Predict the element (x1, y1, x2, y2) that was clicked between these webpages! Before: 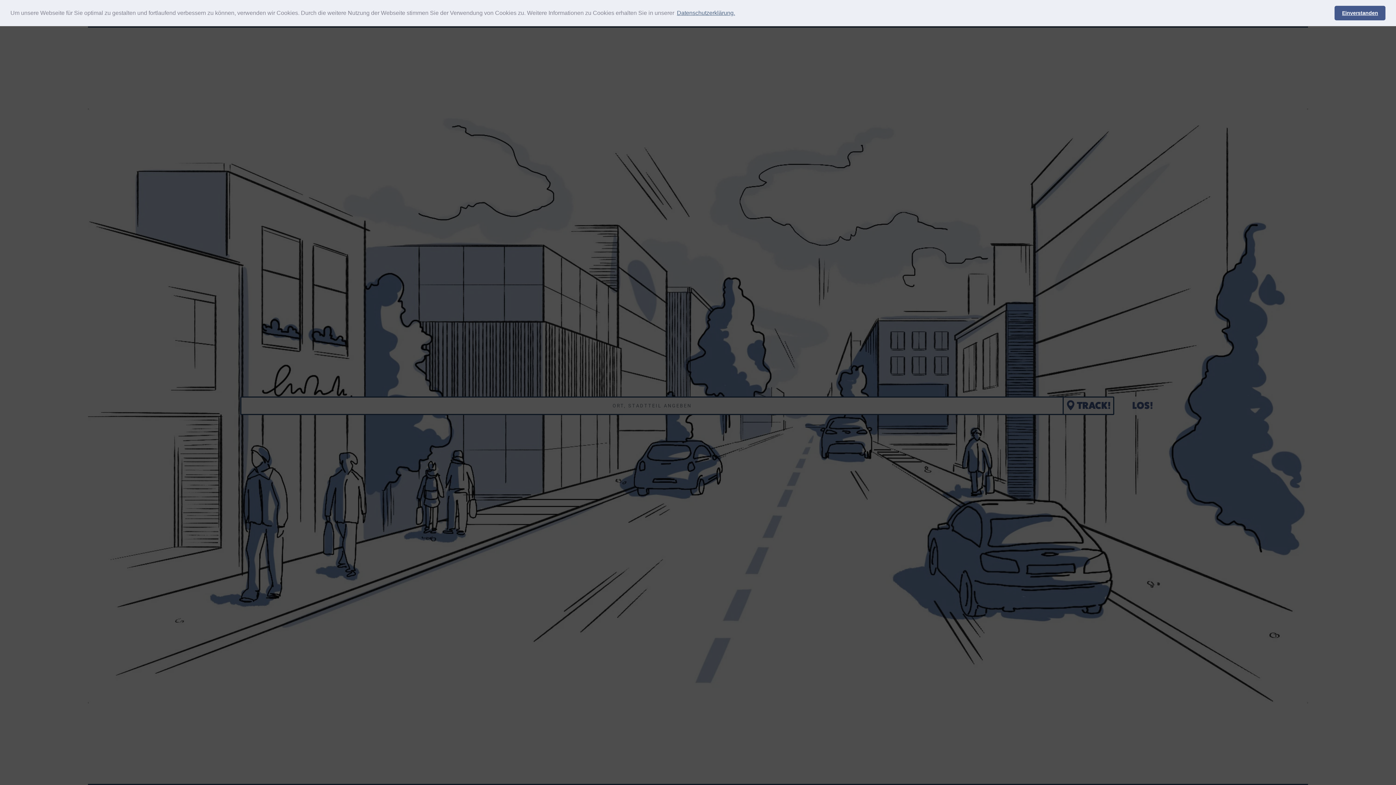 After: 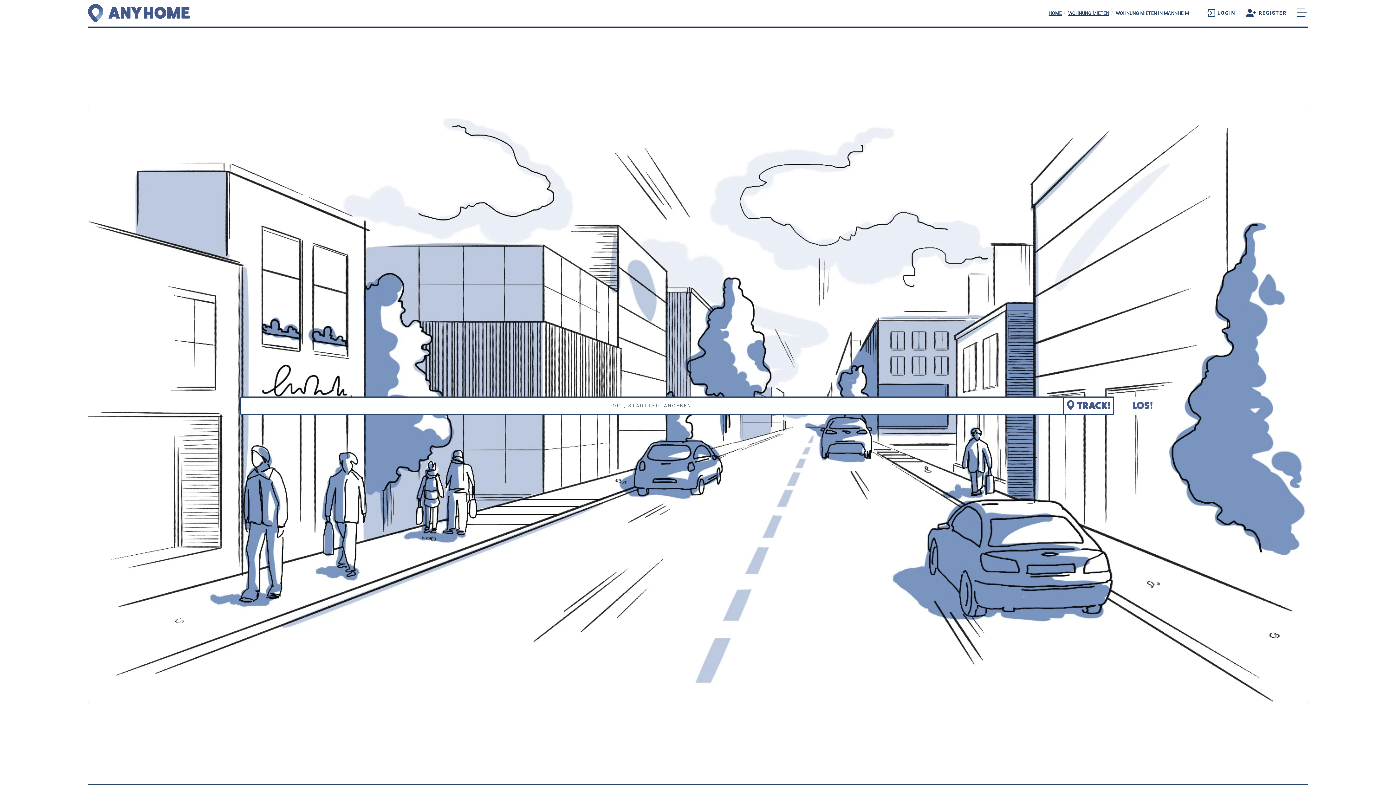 Action: bbox: (1334, 5, 1385, 20) label: dismiss cookie message